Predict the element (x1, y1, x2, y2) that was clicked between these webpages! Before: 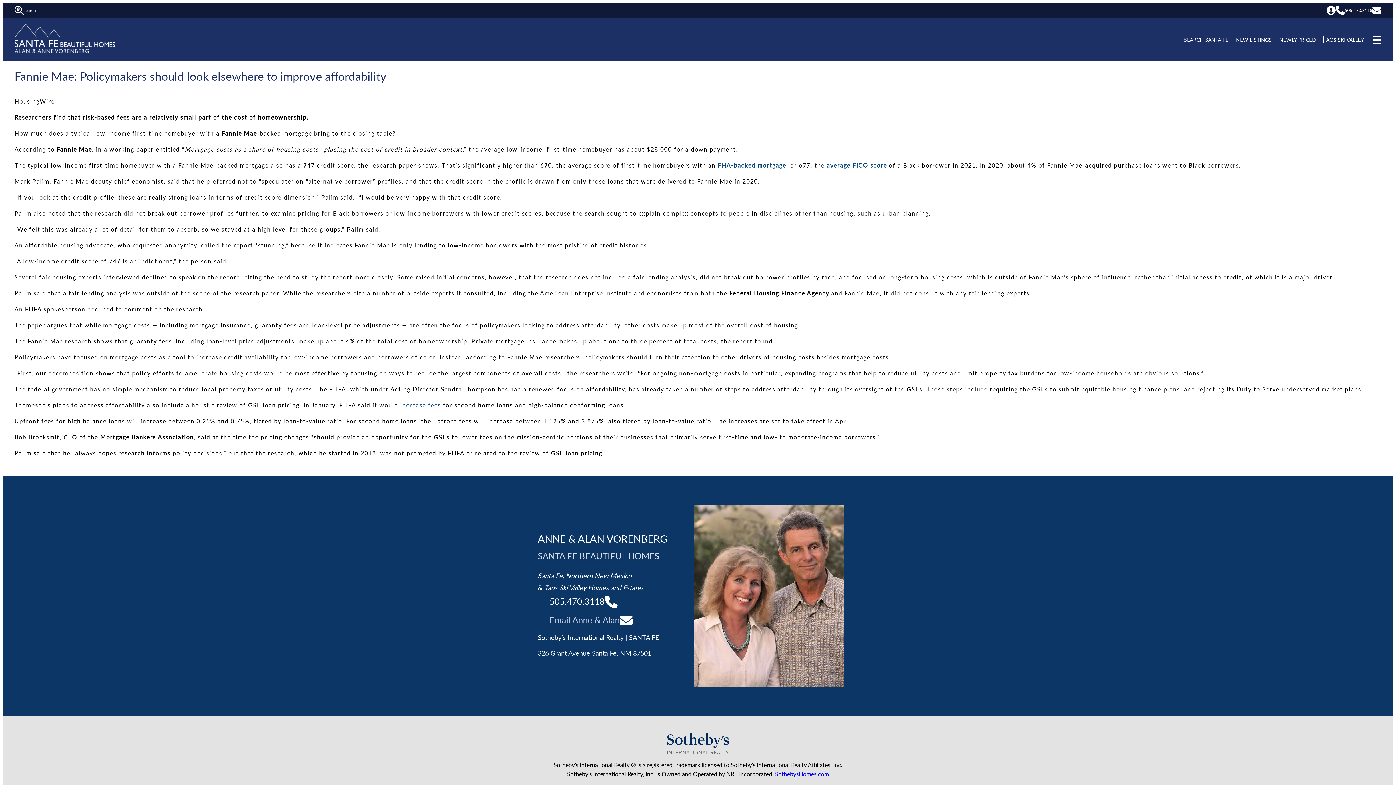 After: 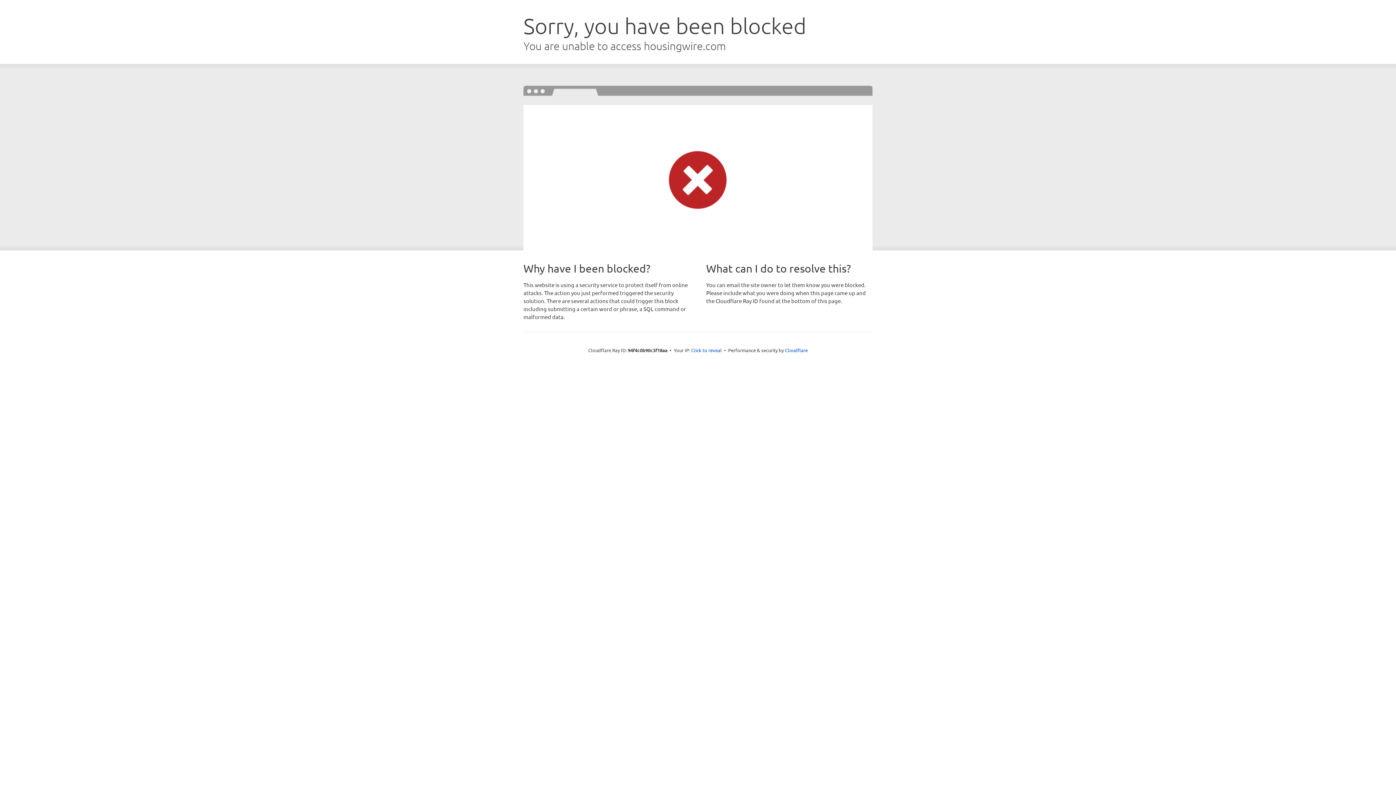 Action: label: increase fees bbox: (400, 401, 441, 409)